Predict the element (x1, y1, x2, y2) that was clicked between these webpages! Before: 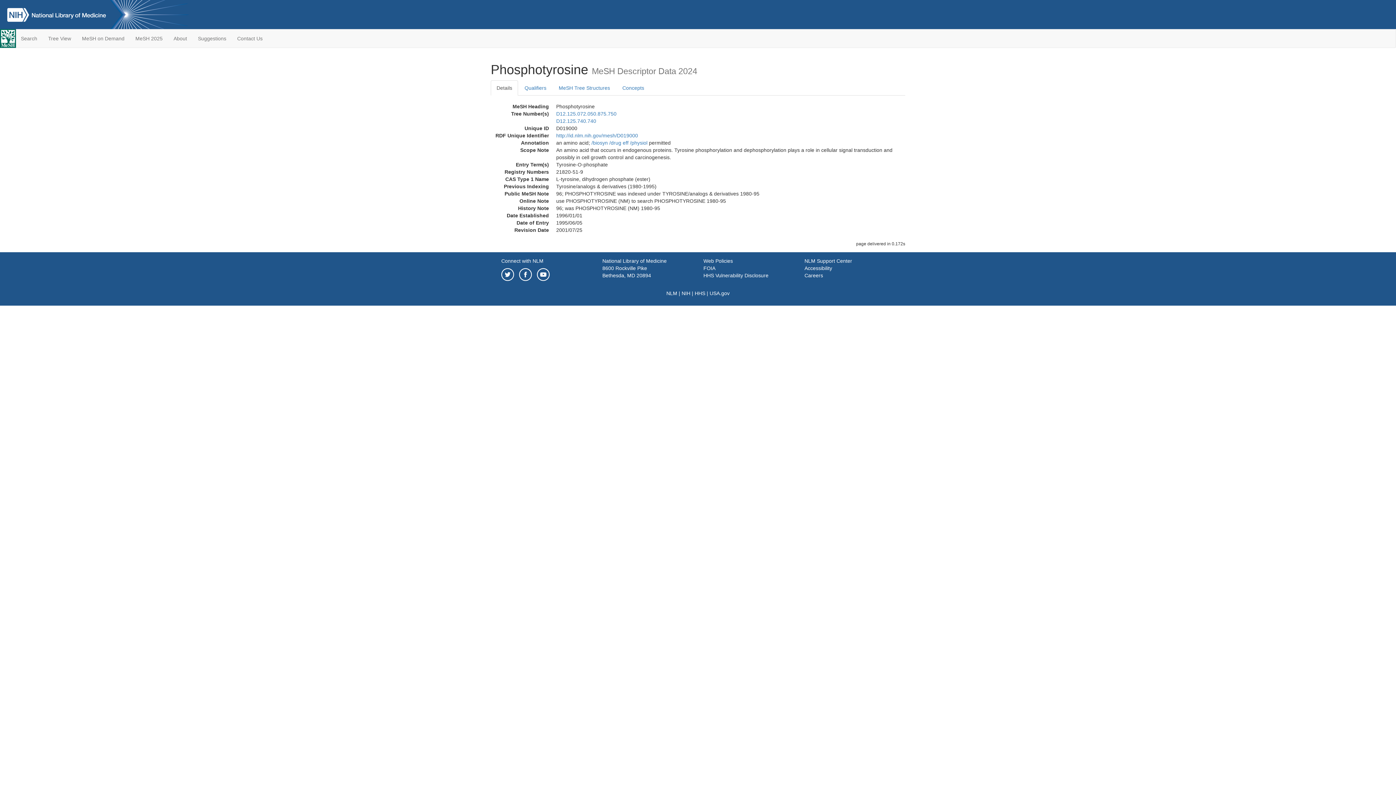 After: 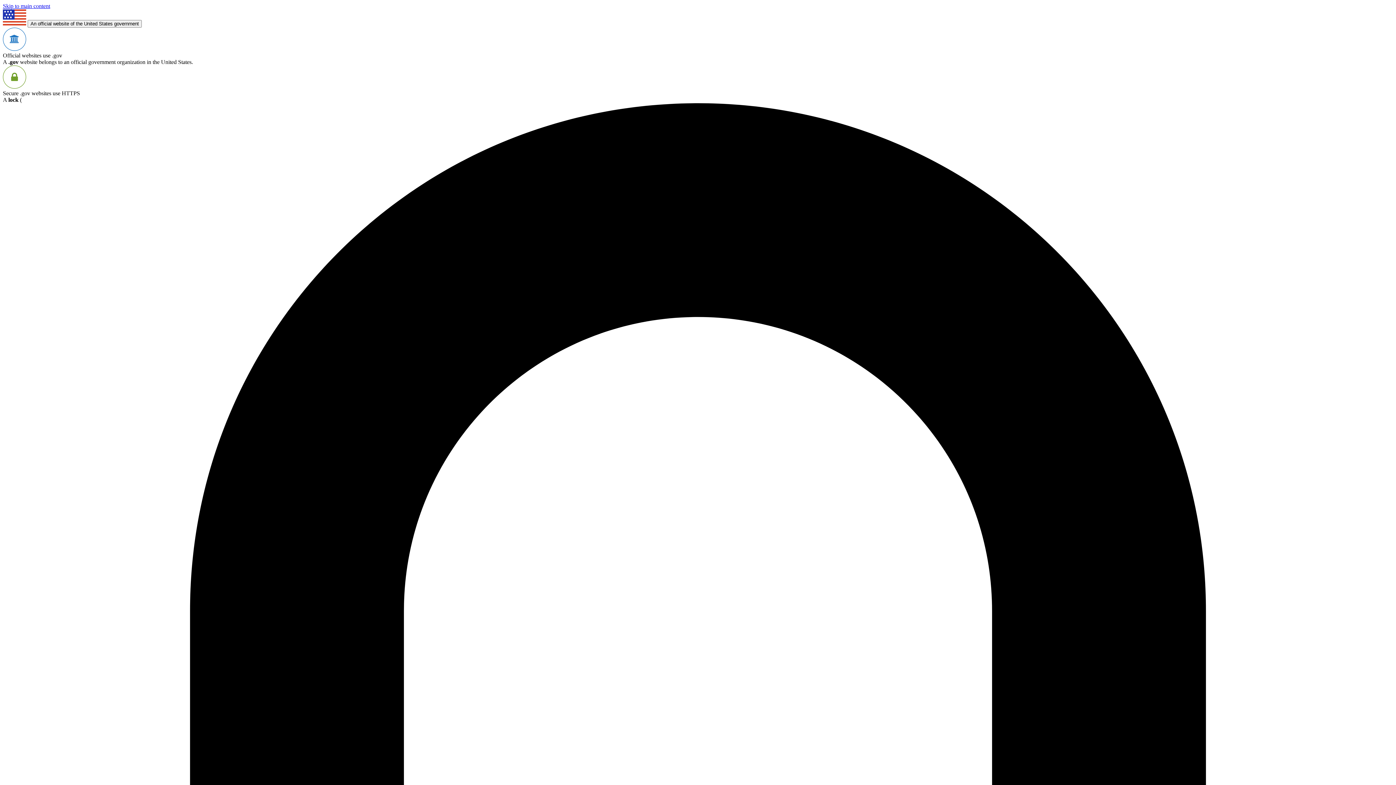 Action: bbox: (804, 272, 823, 278) label: Careers